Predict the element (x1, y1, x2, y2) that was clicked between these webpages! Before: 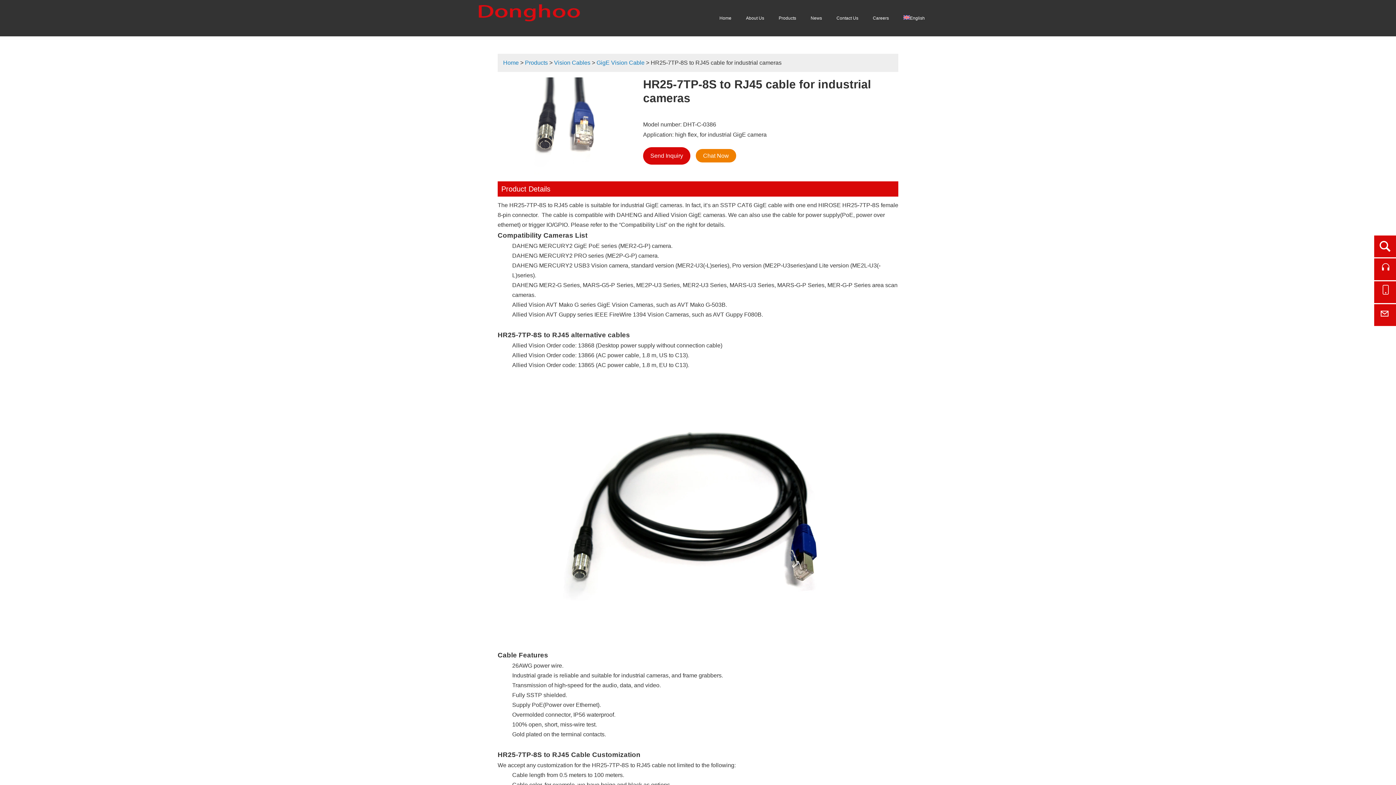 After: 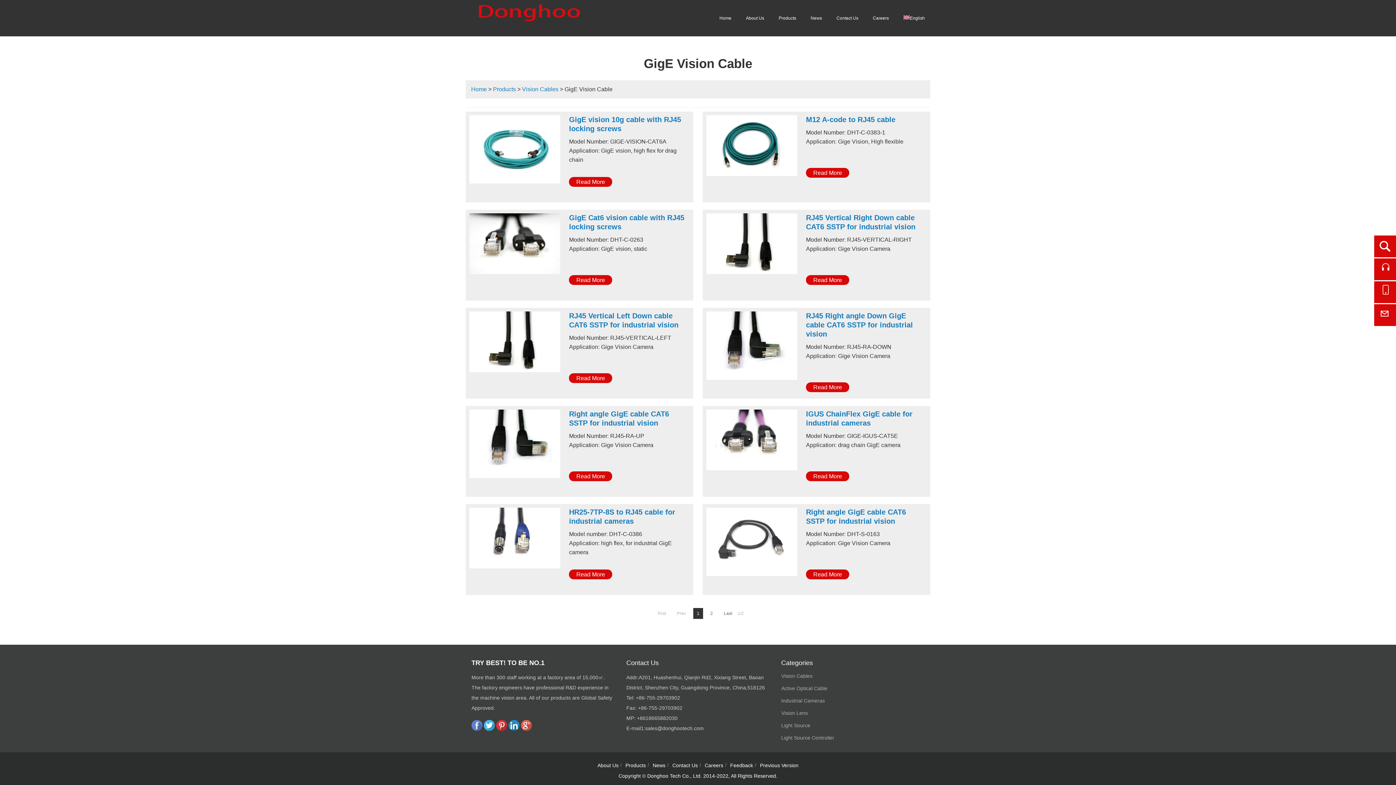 Action: label: GigE Vision Cable bbox: (596, 59, 644, 65)